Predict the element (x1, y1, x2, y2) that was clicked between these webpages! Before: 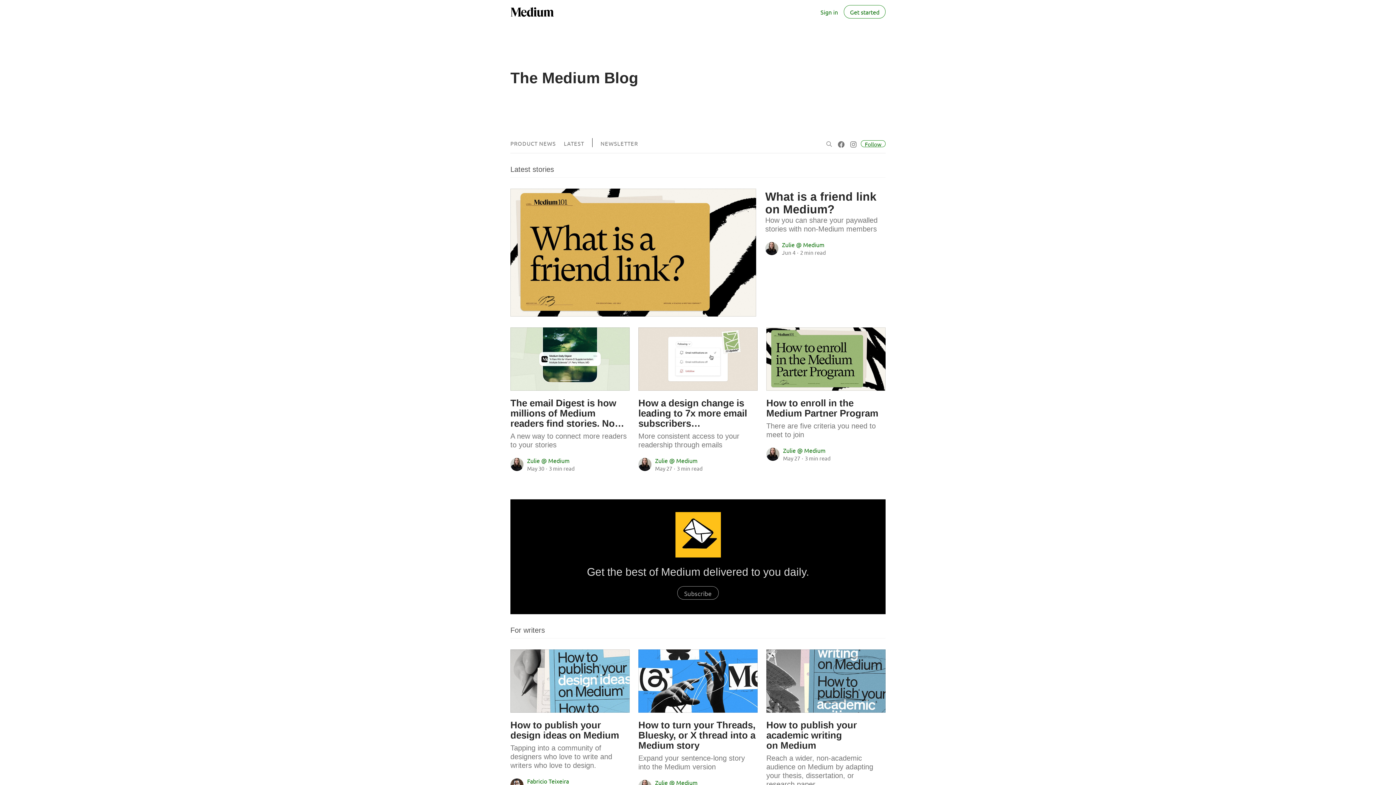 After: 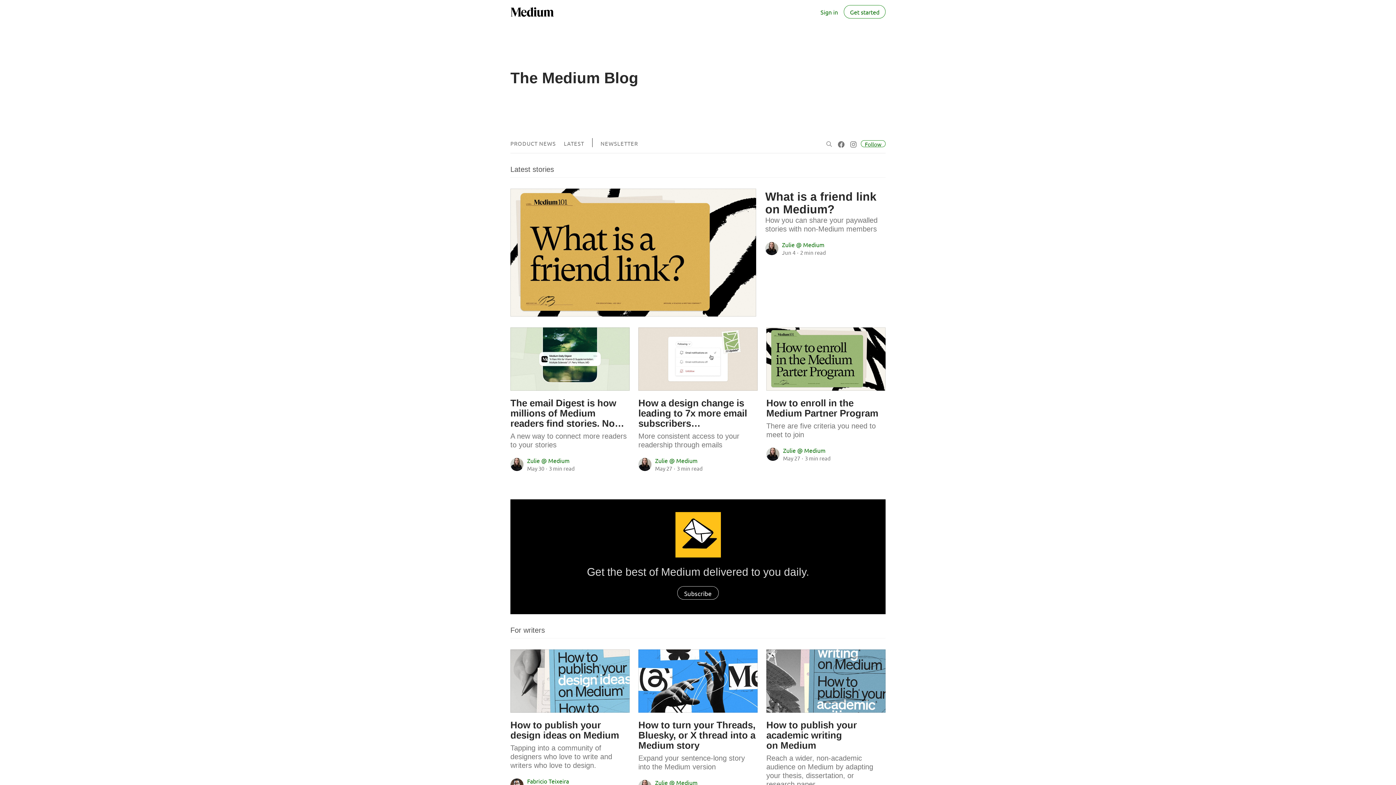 Action: bbox: (677, 586, 718, 600) label: Subscribe